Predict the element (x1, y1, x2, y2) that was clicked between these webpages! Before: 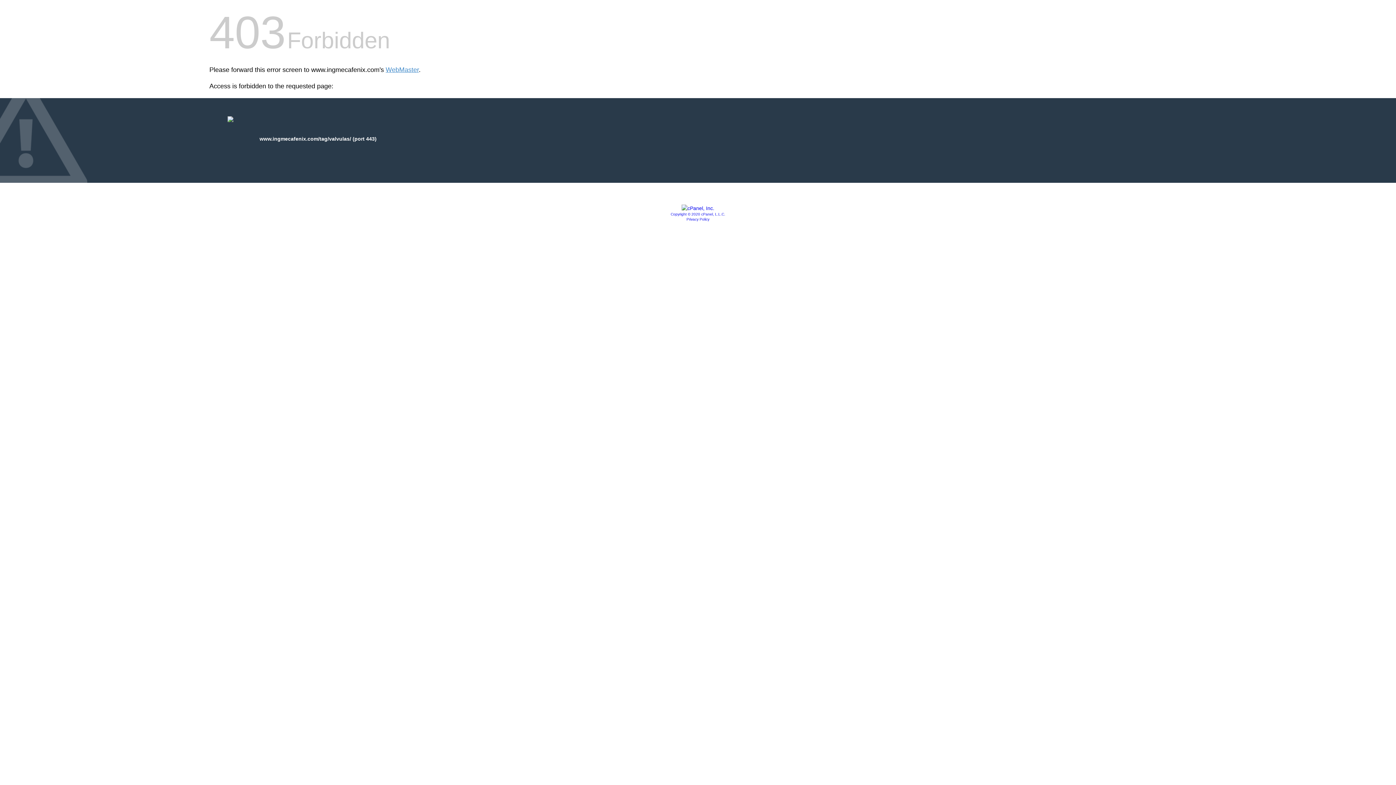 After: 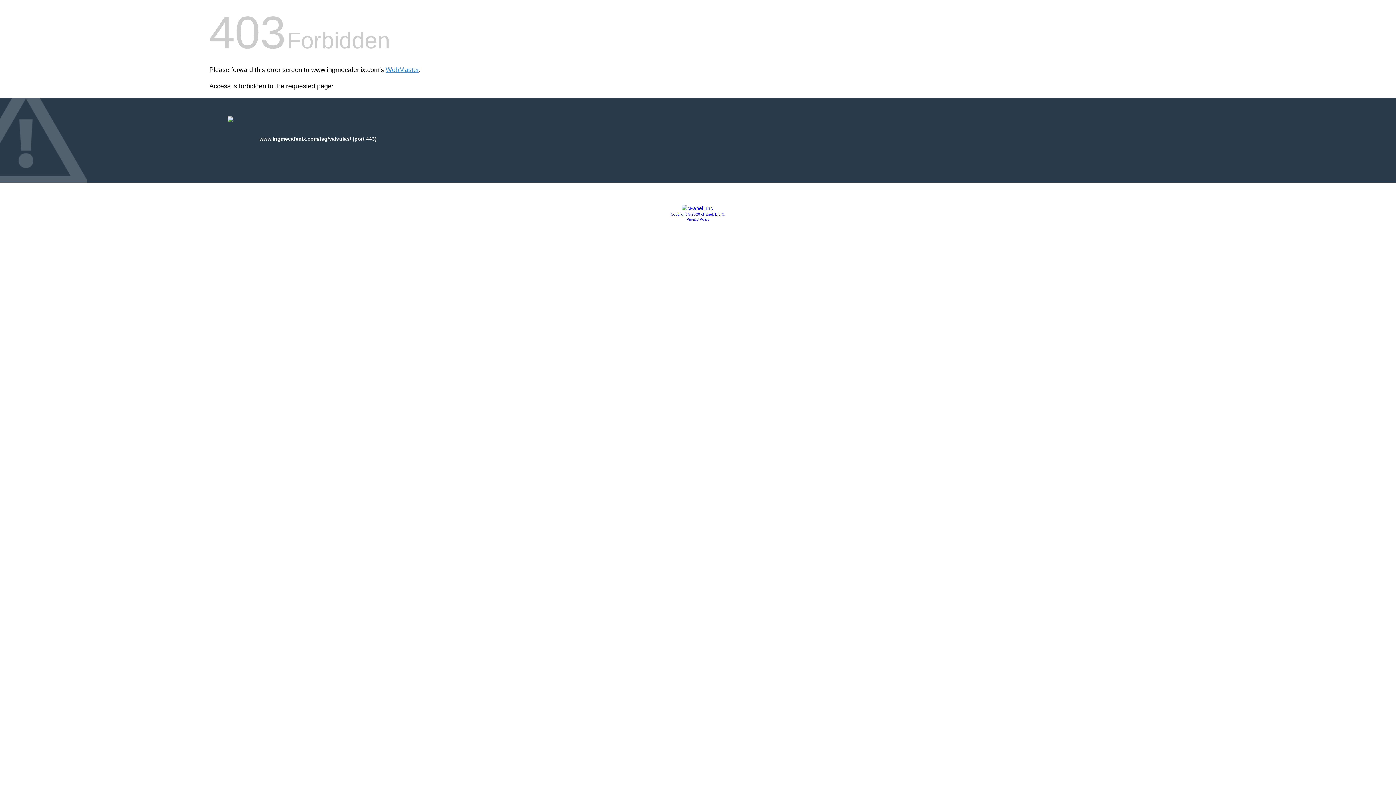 Action: label: Privacy Policy bbox: (686, 217, 709, 221)